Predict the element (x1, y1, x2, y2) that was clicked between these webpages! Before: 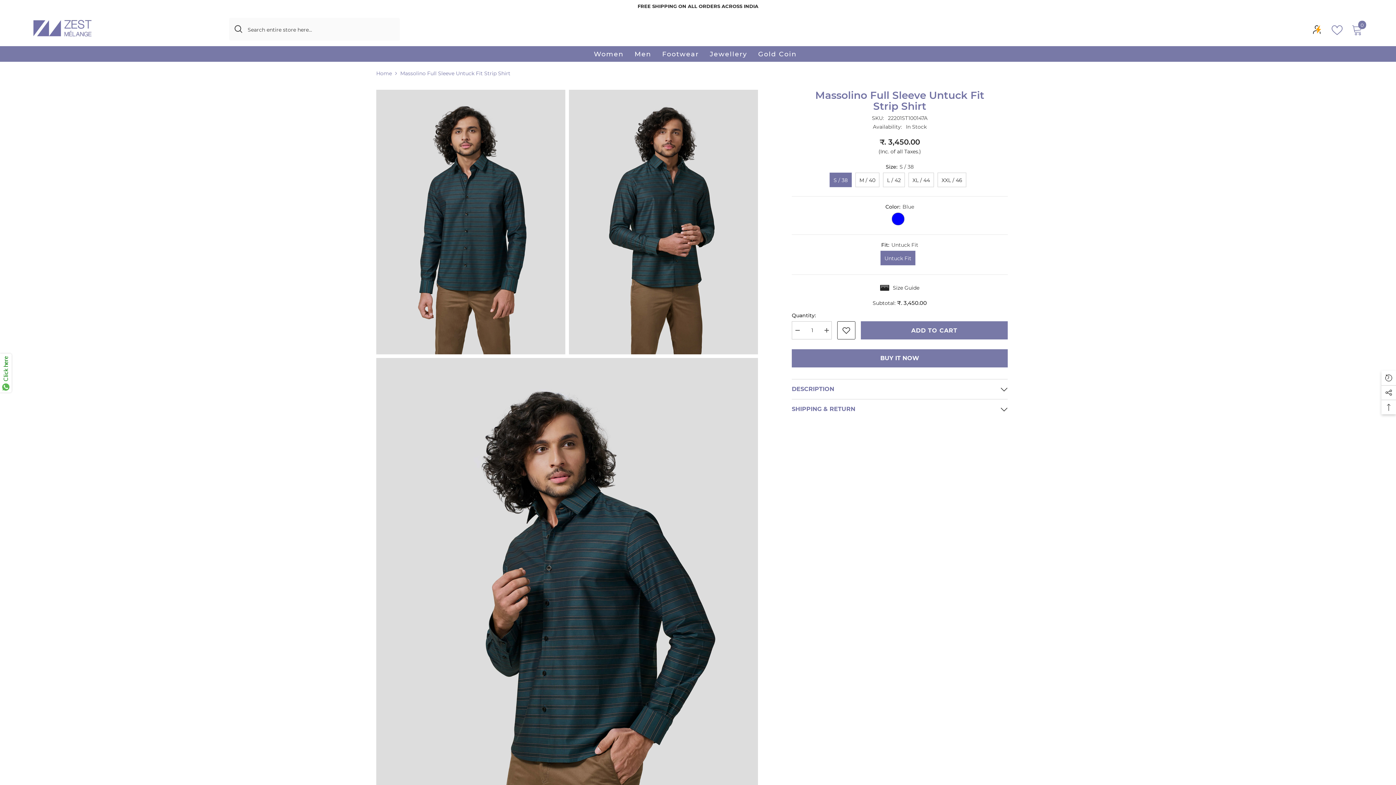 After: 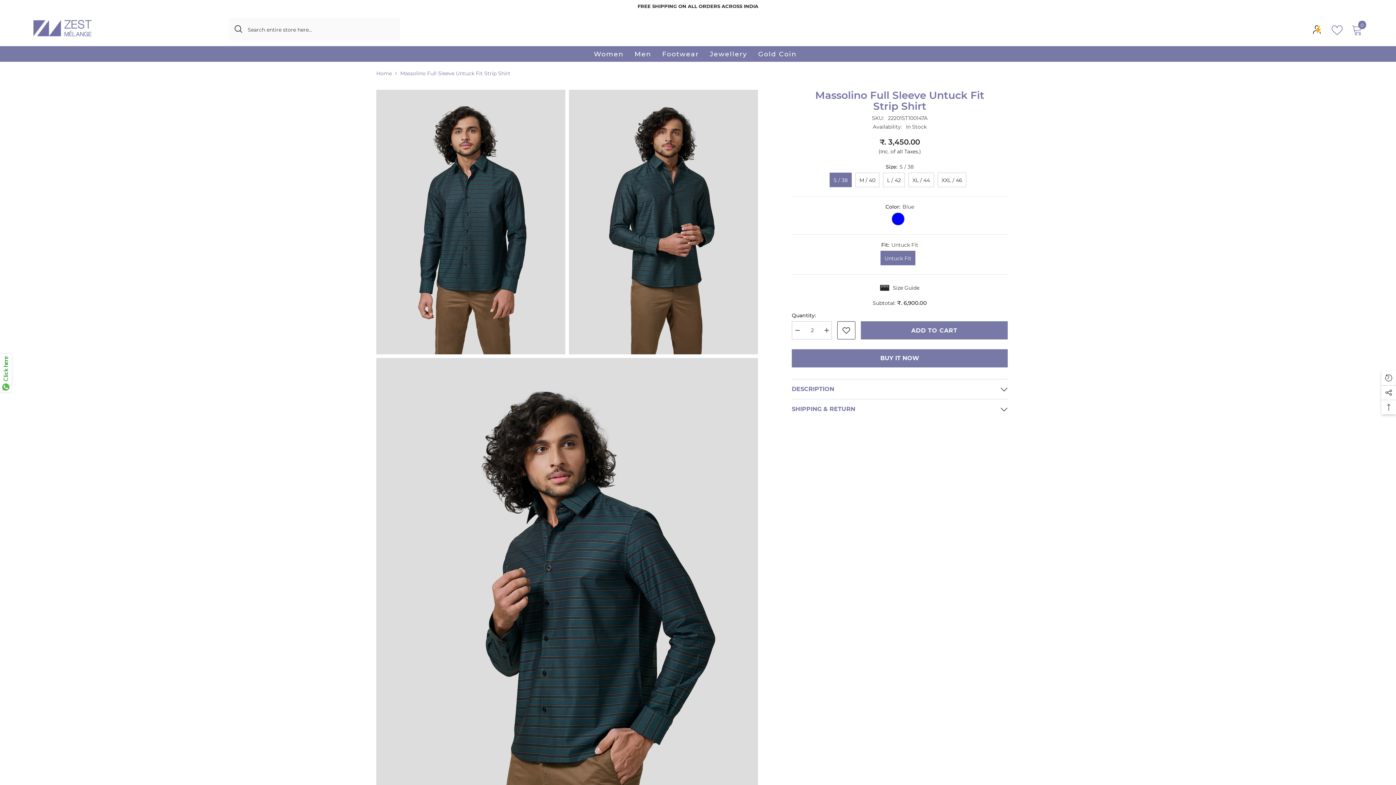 Action: label: Increase quantity for Massolino Full Sleeve Untuck Fit Strip Shirt bbox: (821, 321, 832, 339)